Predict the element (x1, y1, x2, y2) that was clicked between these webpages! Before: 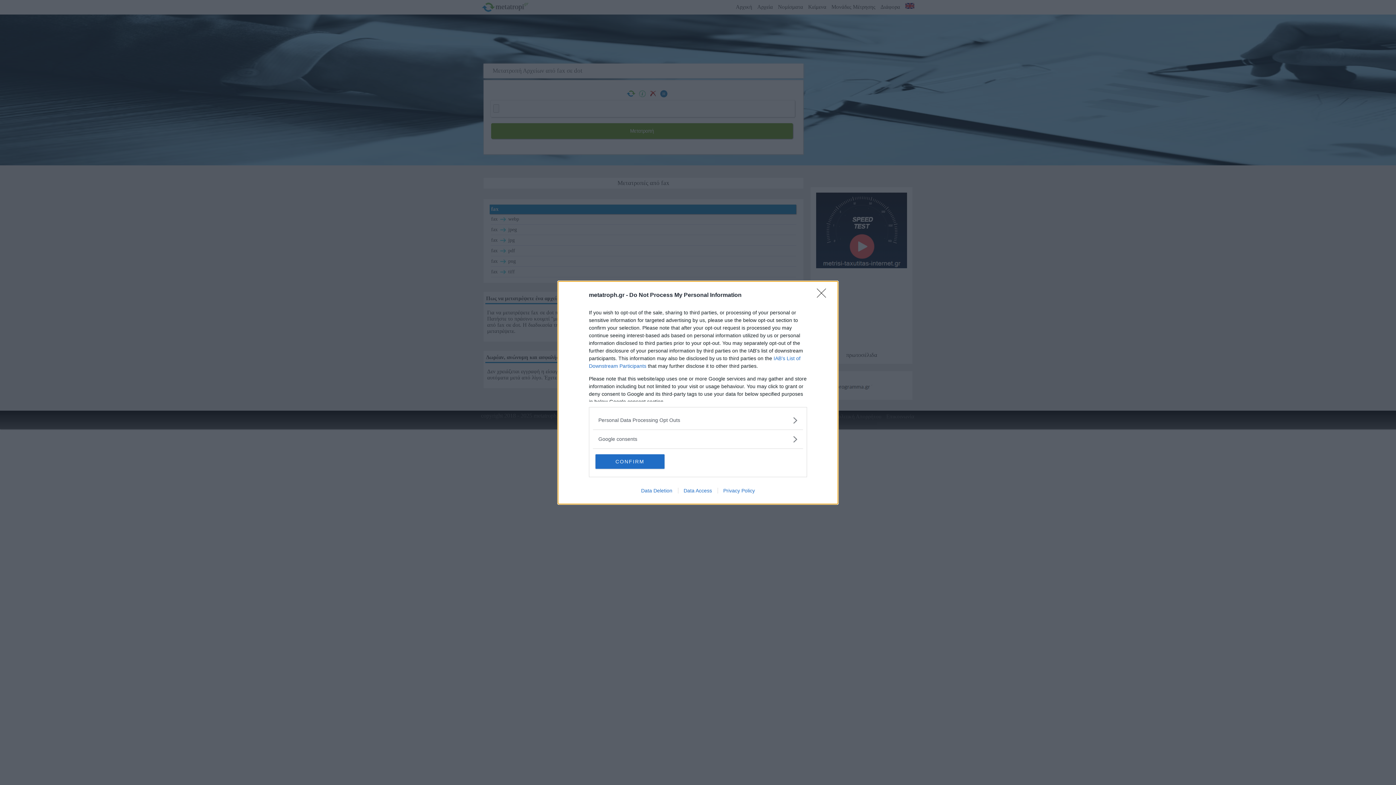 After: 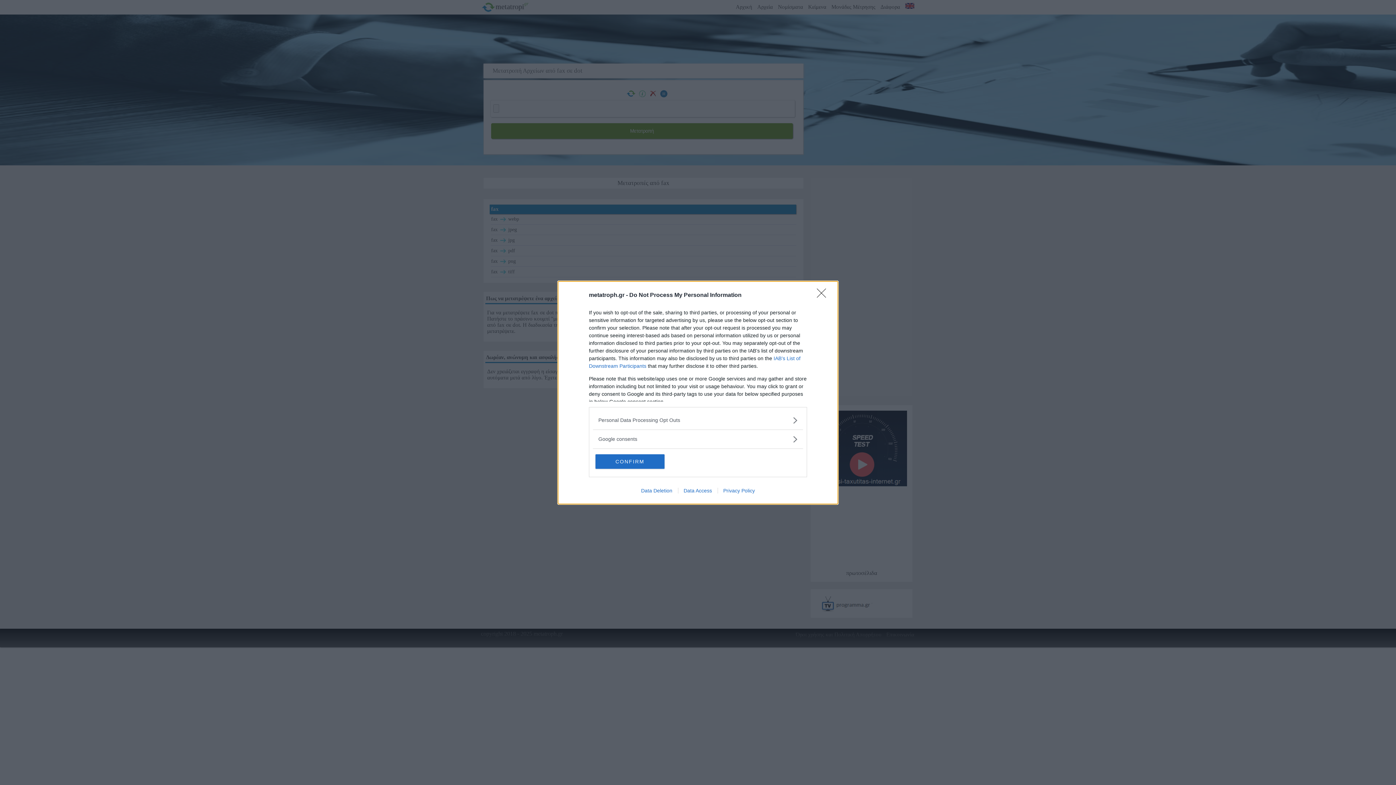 Action: label: Privacy Policy bbox: (717, 487, 760, 493)